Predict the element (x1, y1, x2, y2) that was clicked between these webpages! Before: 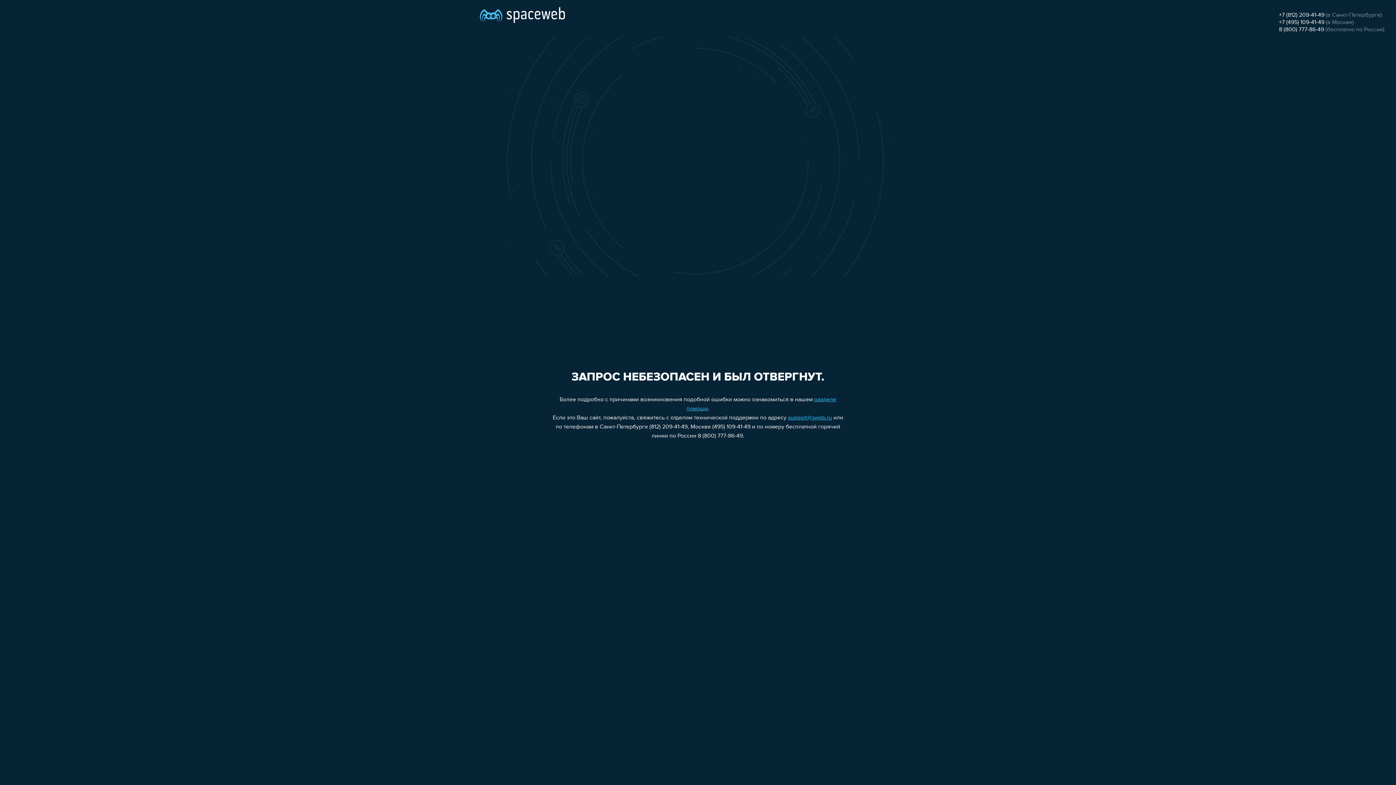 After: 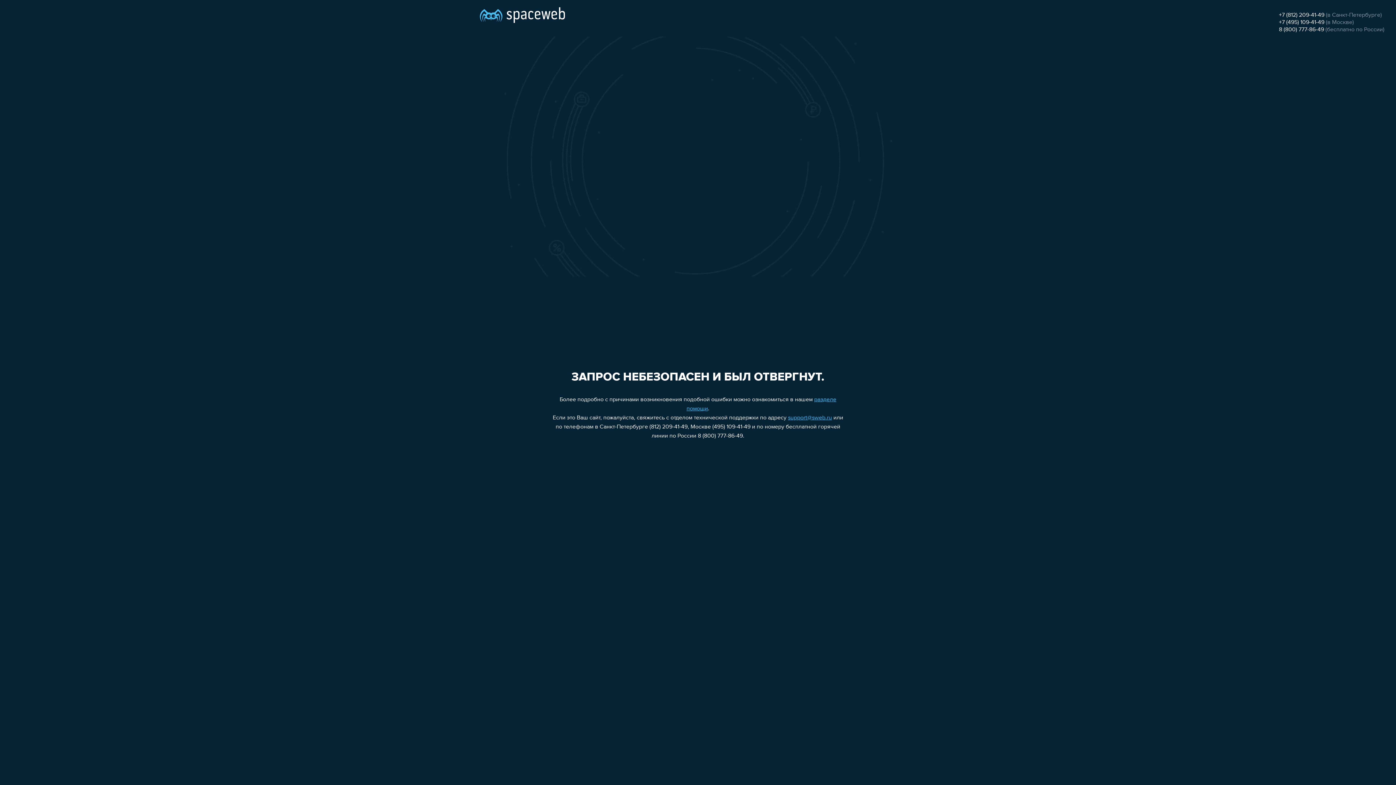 Action: bbox: (788, 415, 832, 421) label: support@sweb.ru